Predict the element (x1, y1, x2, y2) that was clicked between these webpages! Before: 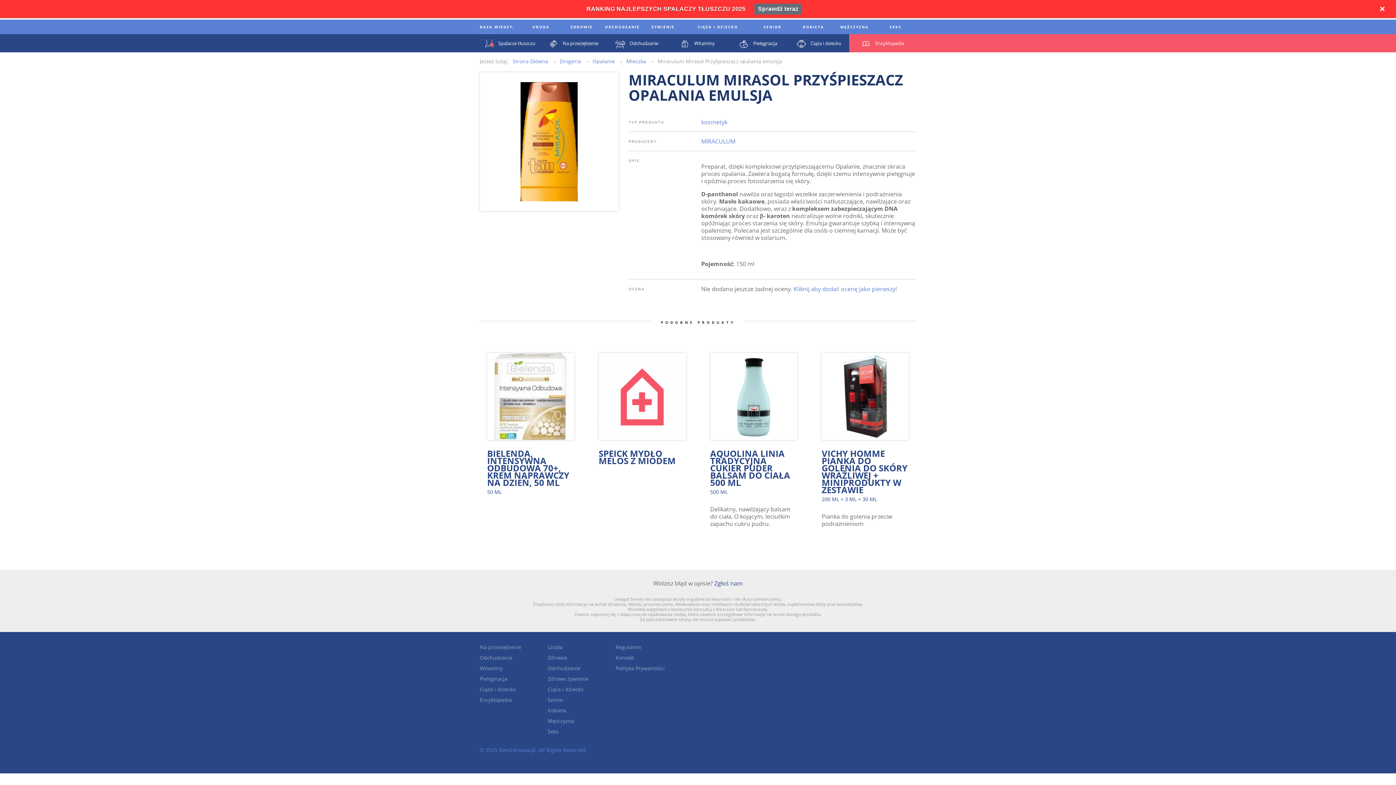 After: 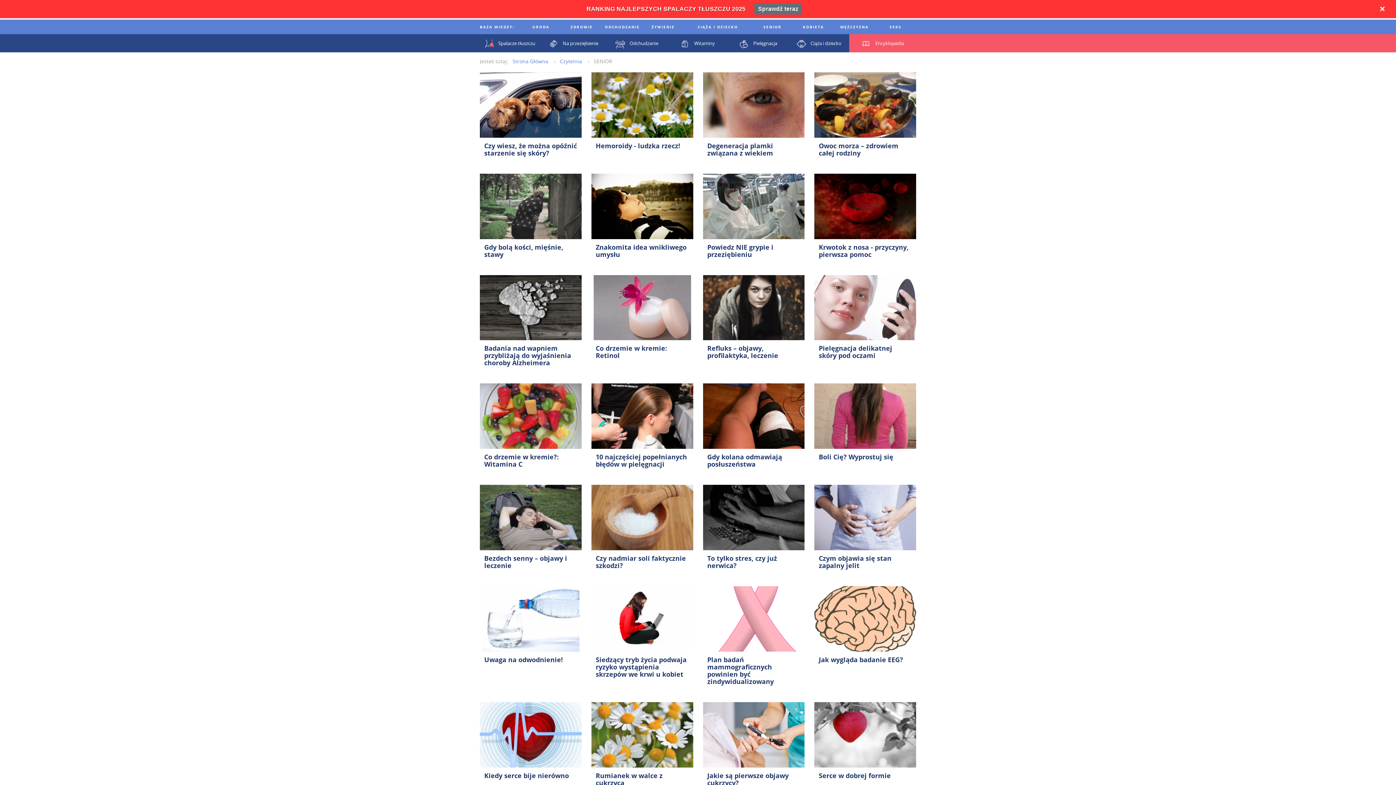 Action: bbox: (752, 19, 793, 34) label: SENIOR